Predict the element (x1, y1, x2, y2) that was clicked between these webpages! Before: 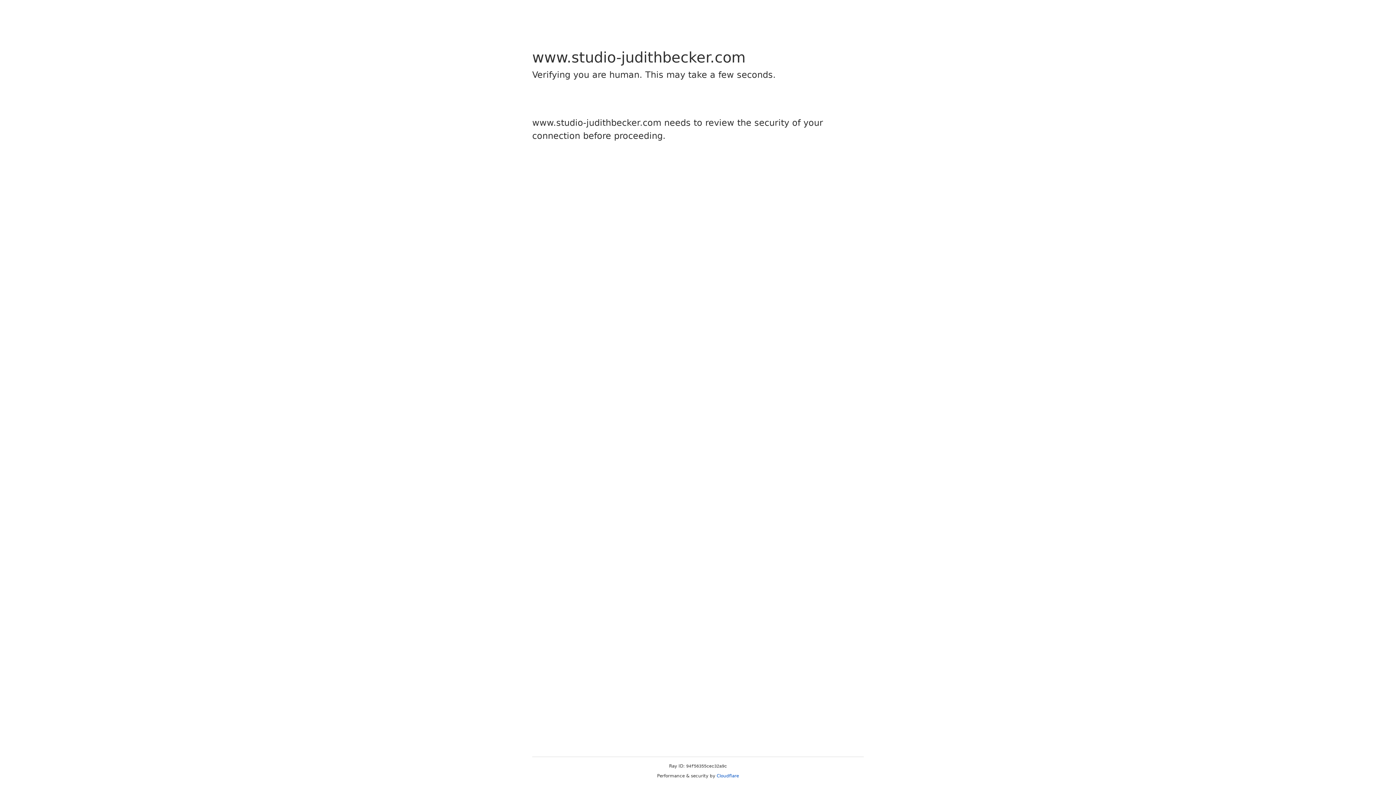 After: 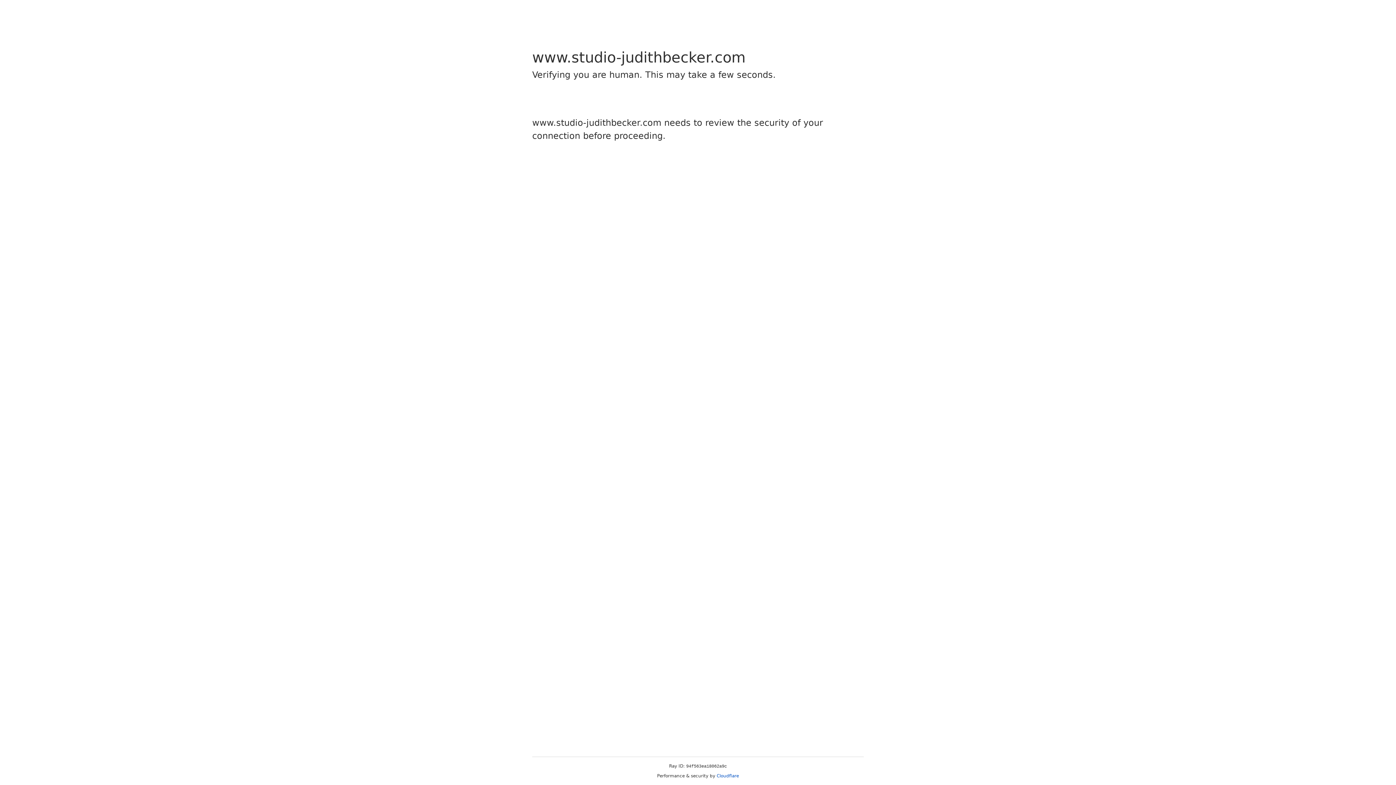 Action: label: Cloudflare bbox: (716, 773, 739, 778)